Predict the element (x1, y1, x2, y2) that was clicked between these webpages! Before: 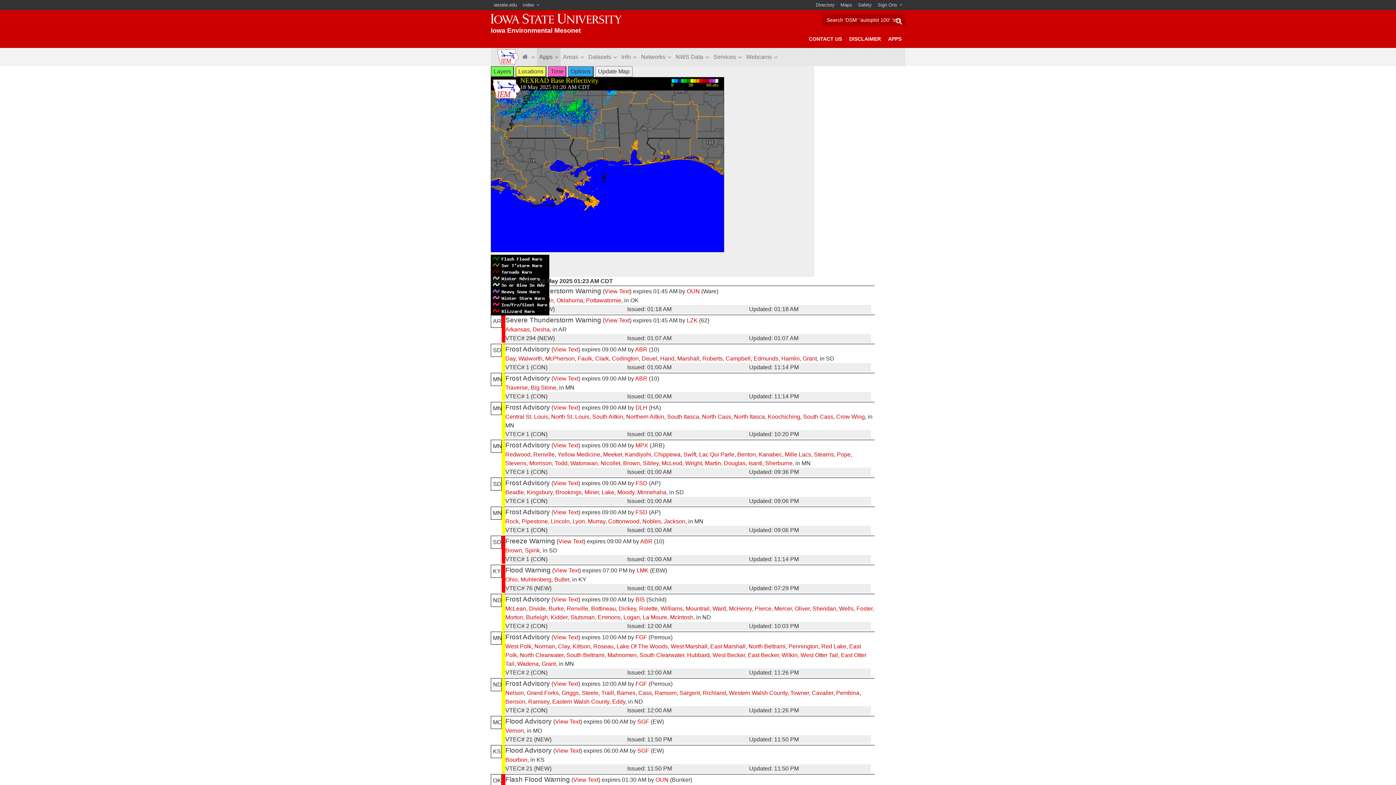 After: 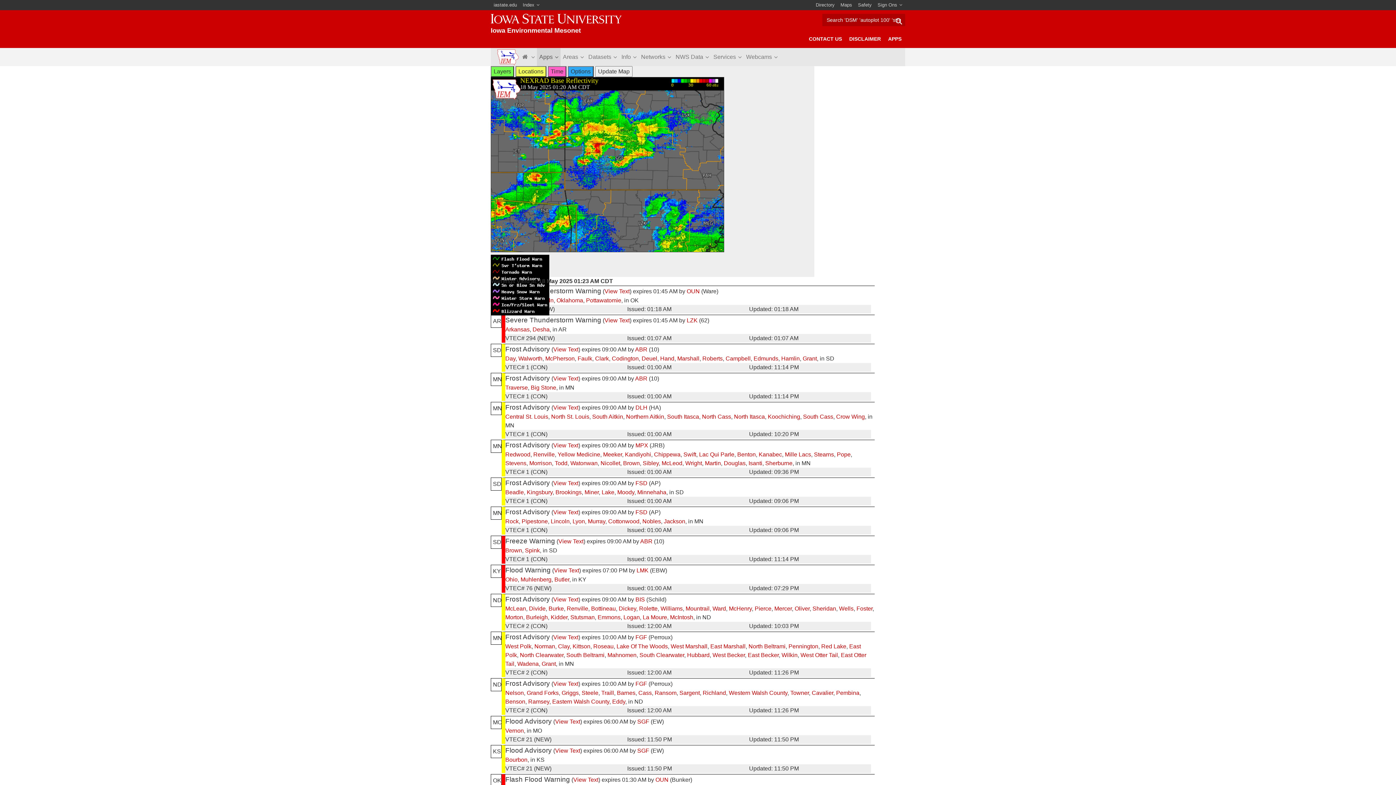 Action: label: SGF bbox: (637, 748, 649, 754)